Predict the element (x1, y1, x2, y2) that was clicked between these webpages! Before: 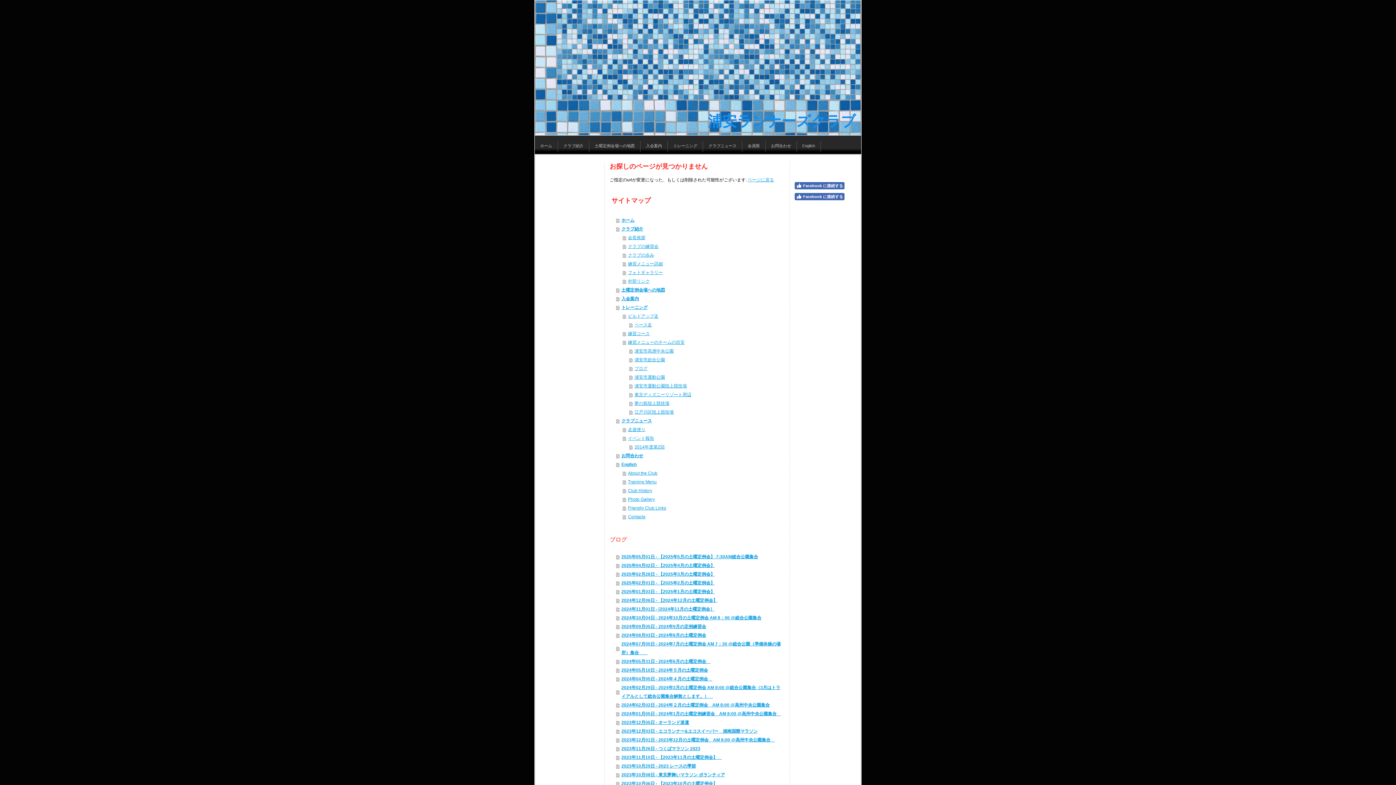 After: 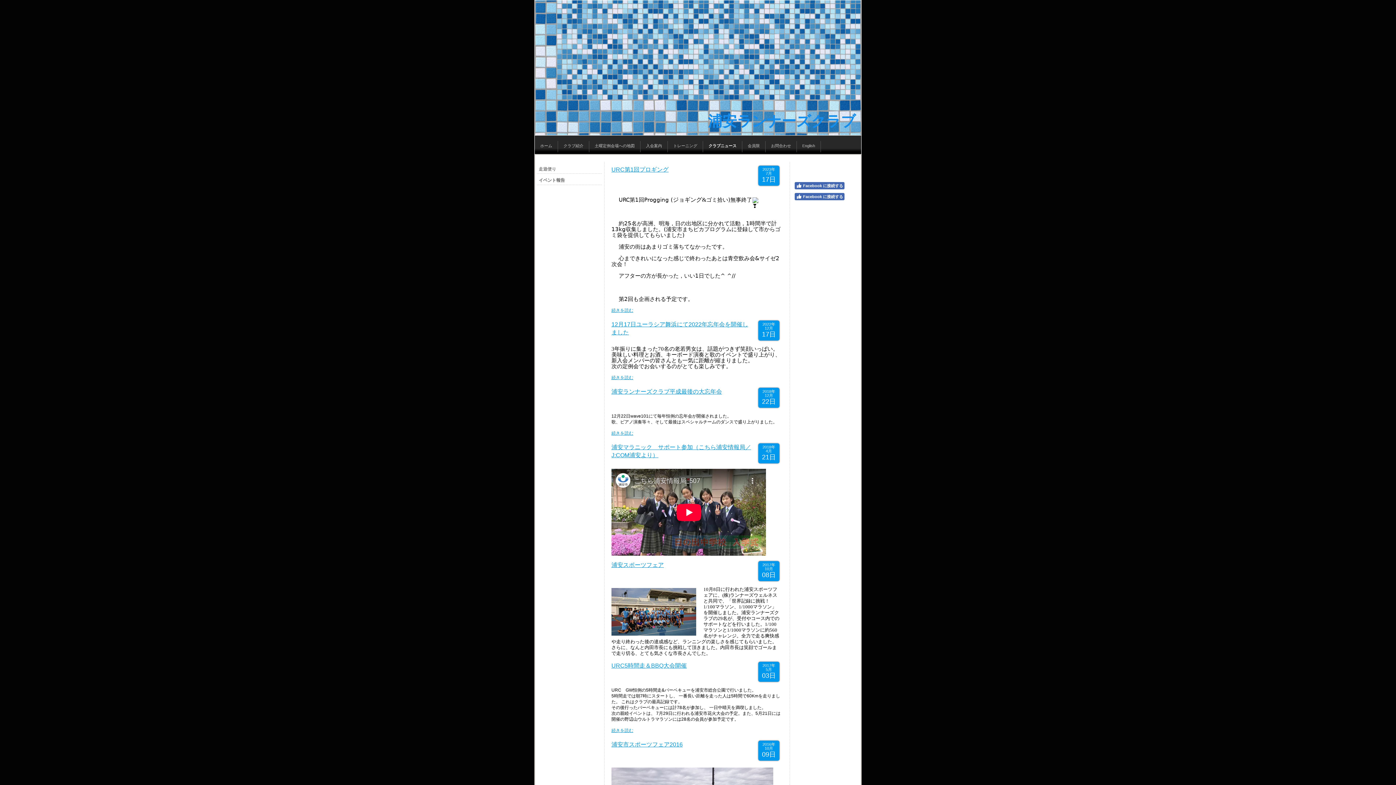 Action: label: イベント報告 bbox: (622, 434, 782, 442)